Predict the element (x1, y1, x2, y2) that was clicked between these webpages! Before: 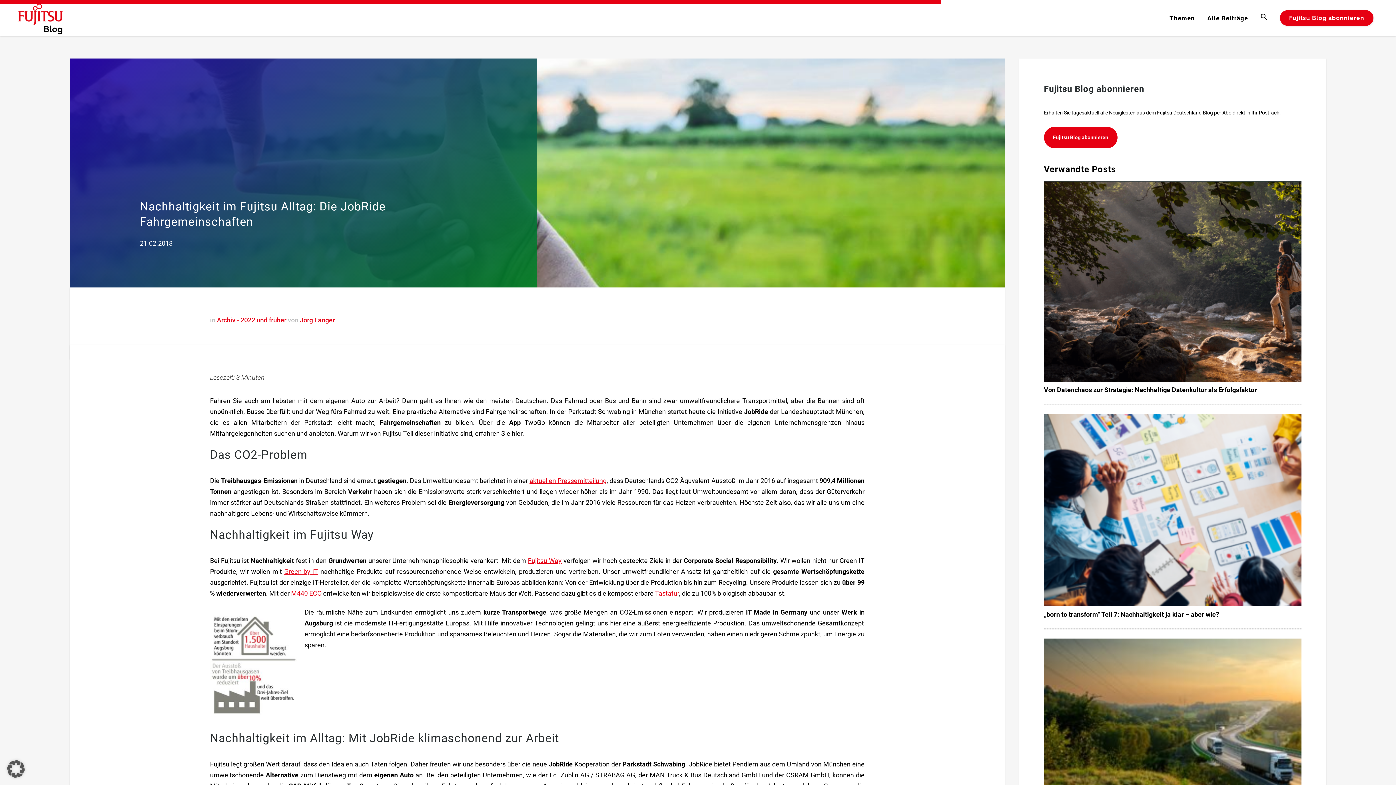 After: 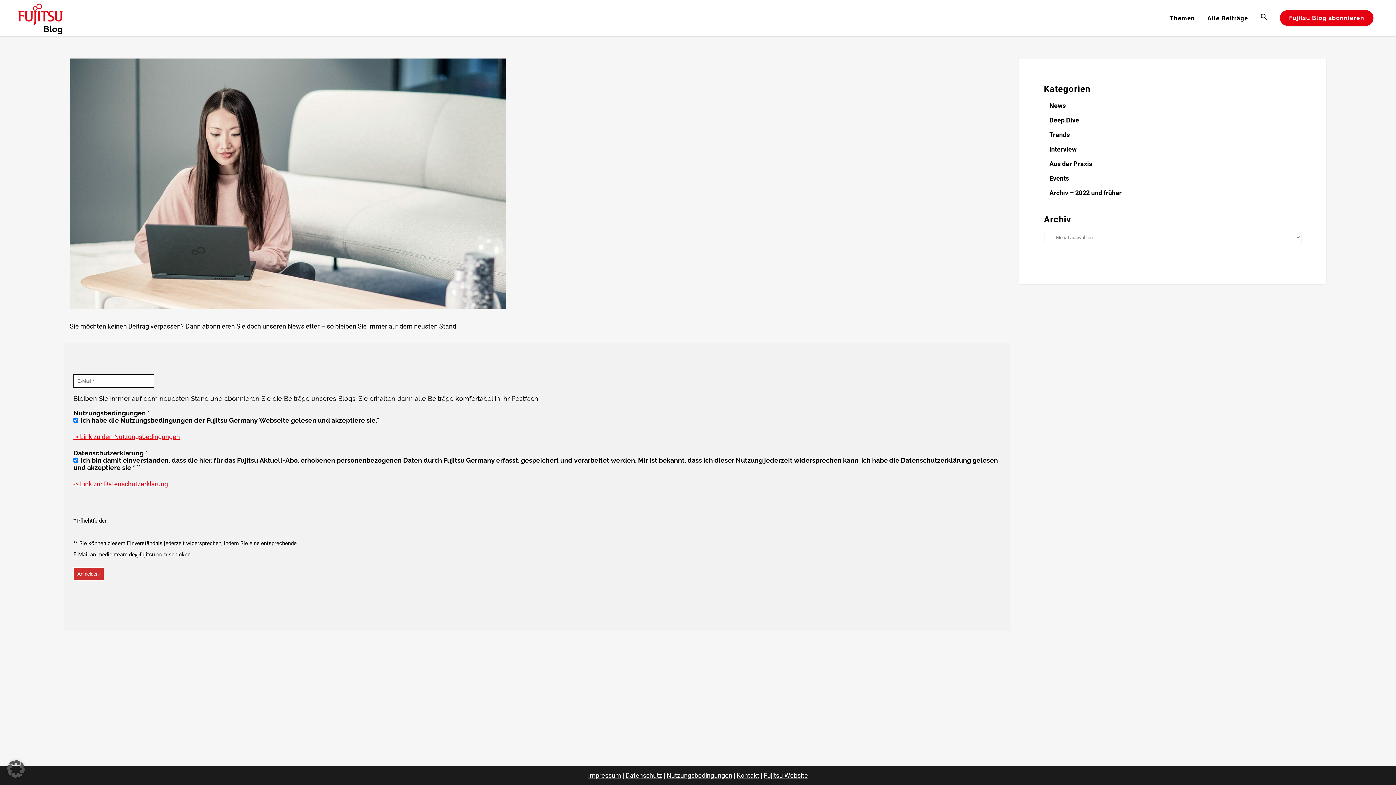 Action: label: Fujitsu Blog abonnieren bbox: (1280, 10, 1373, 25)